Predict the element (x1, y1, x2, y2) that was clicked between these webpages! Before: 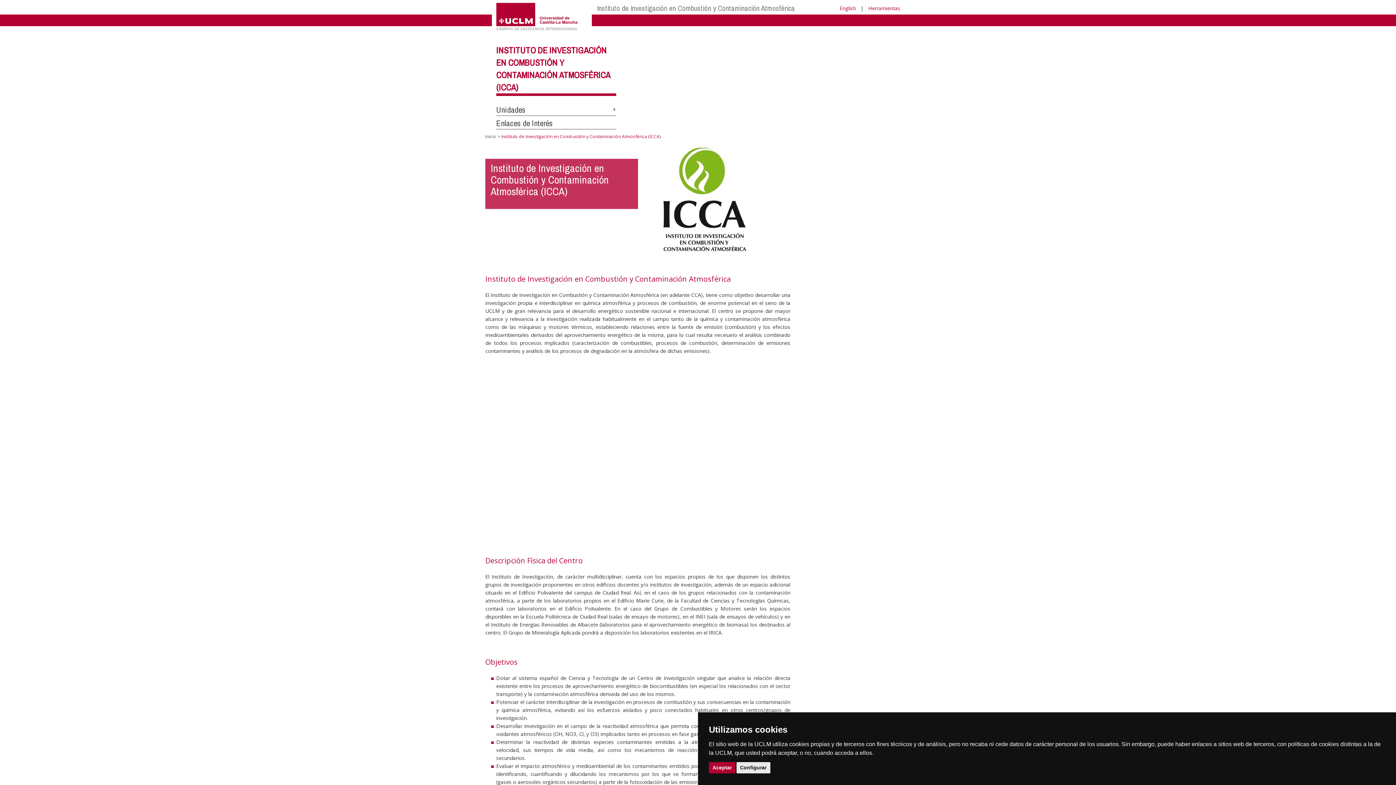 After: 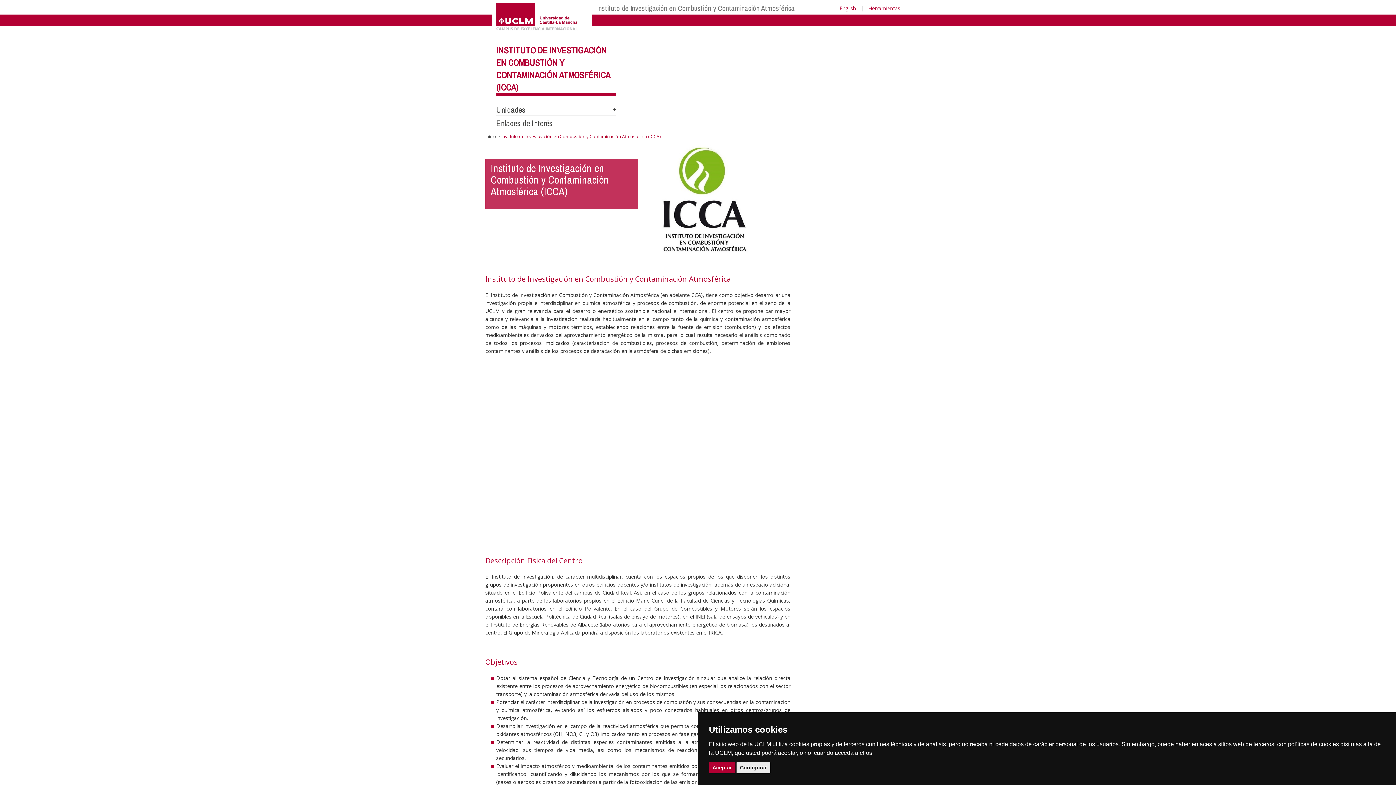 Action: bbox: (485, 133, 496, 139) label: Inicio